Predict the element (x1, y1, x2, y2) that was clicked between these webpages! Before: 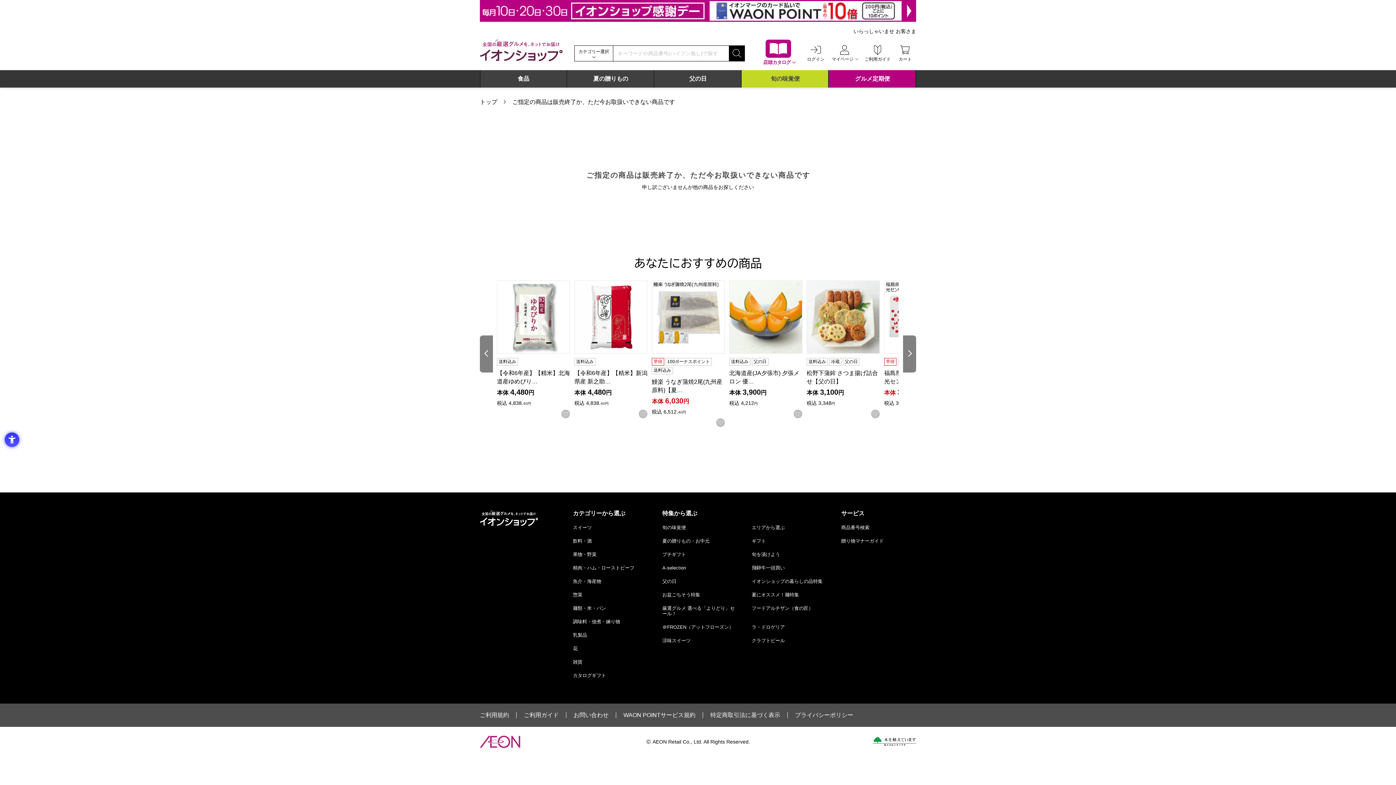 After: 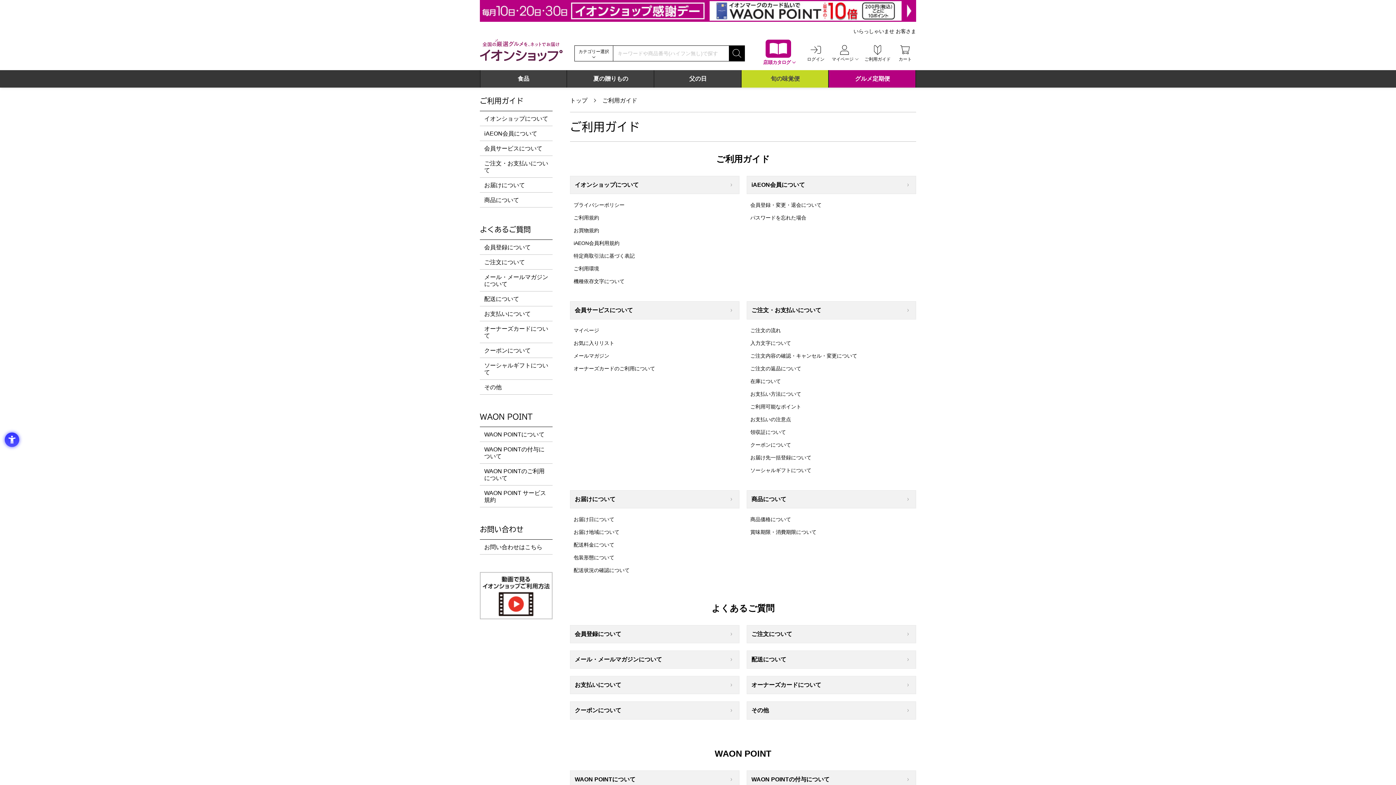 Action: label: ご利用ガイド bbox: (861, 42, 894, 63)